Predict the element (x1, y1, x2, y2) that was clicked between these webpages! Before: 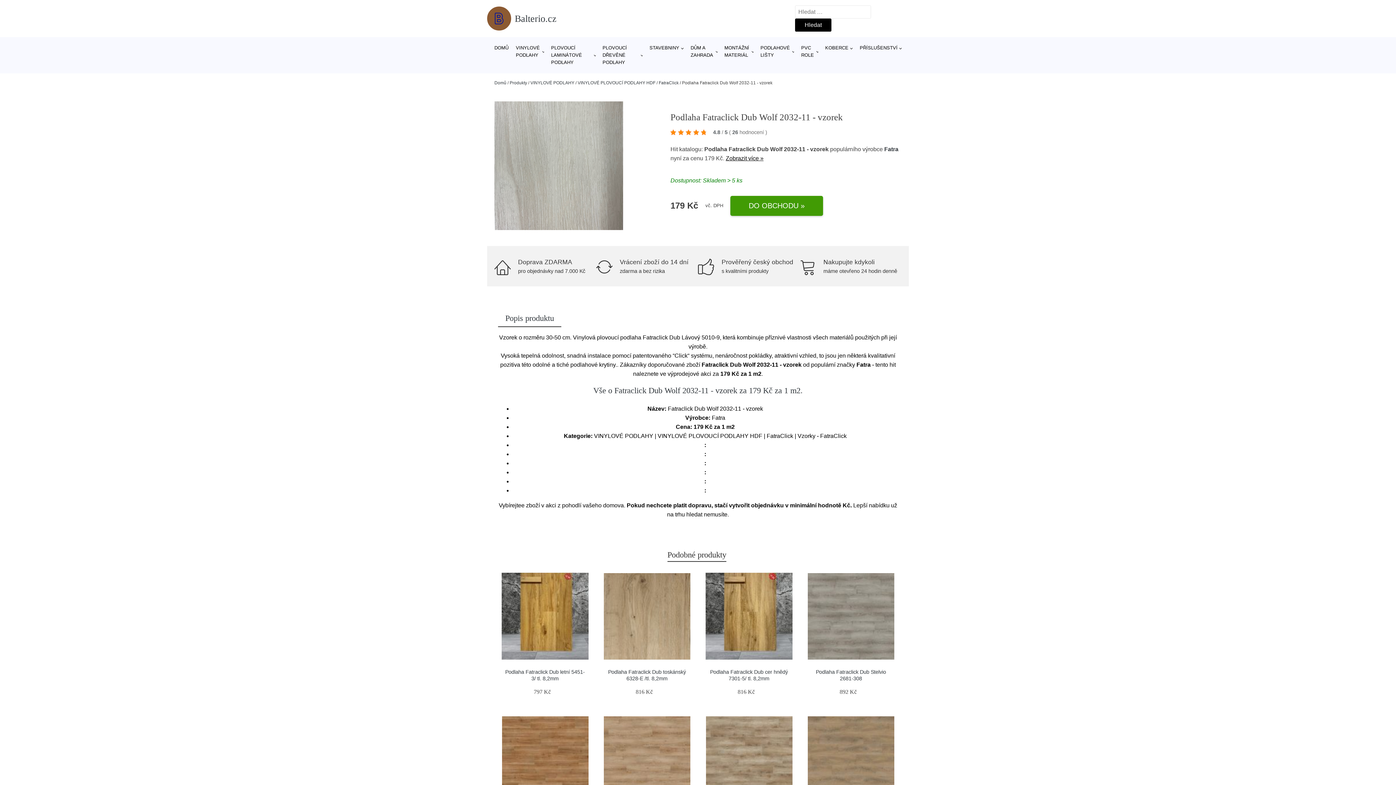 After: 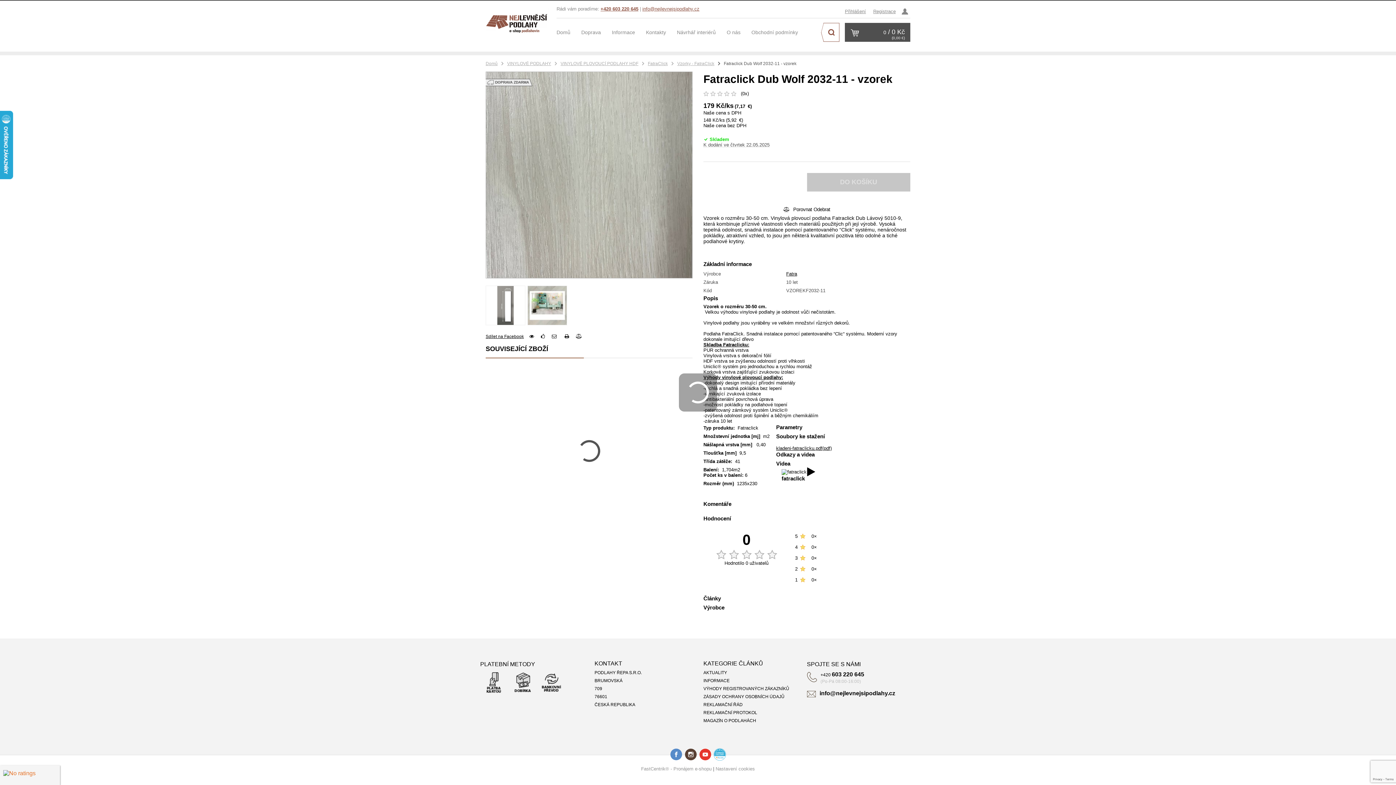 Action: label: DO OBCHODU » bbox: (730, 195, 823, 215)